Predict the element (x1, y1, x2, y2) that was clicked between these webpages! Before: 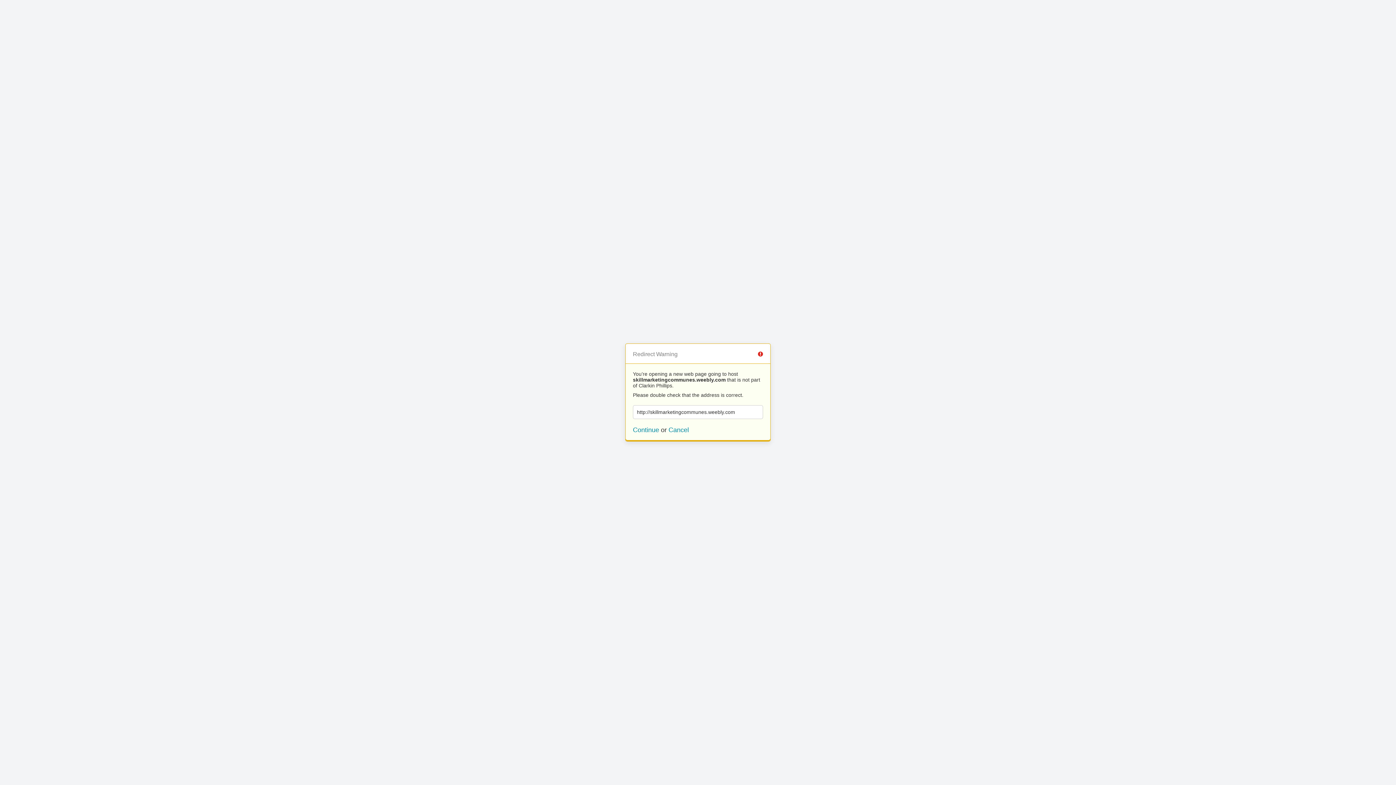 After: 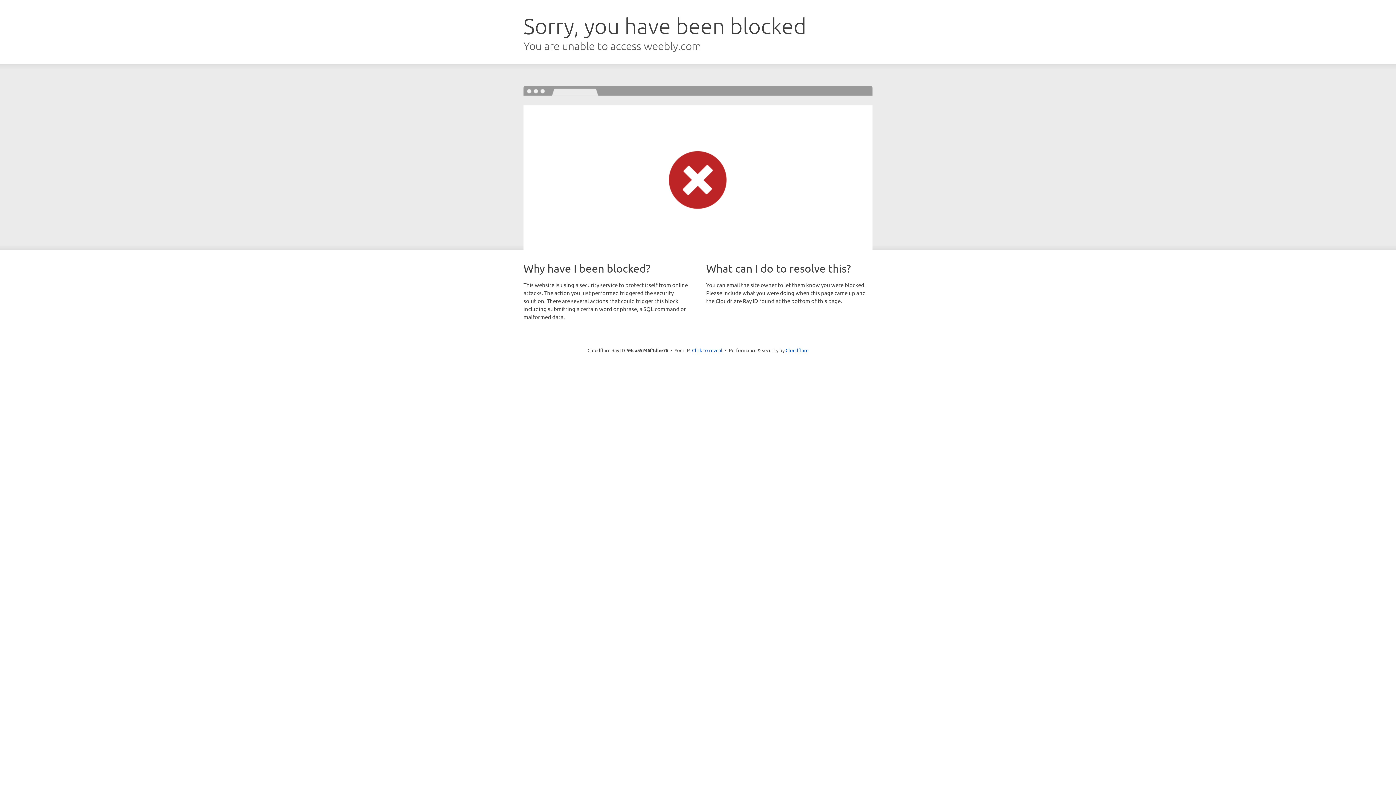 Action: bbox: (633, 426, 659, 433) label: Continue